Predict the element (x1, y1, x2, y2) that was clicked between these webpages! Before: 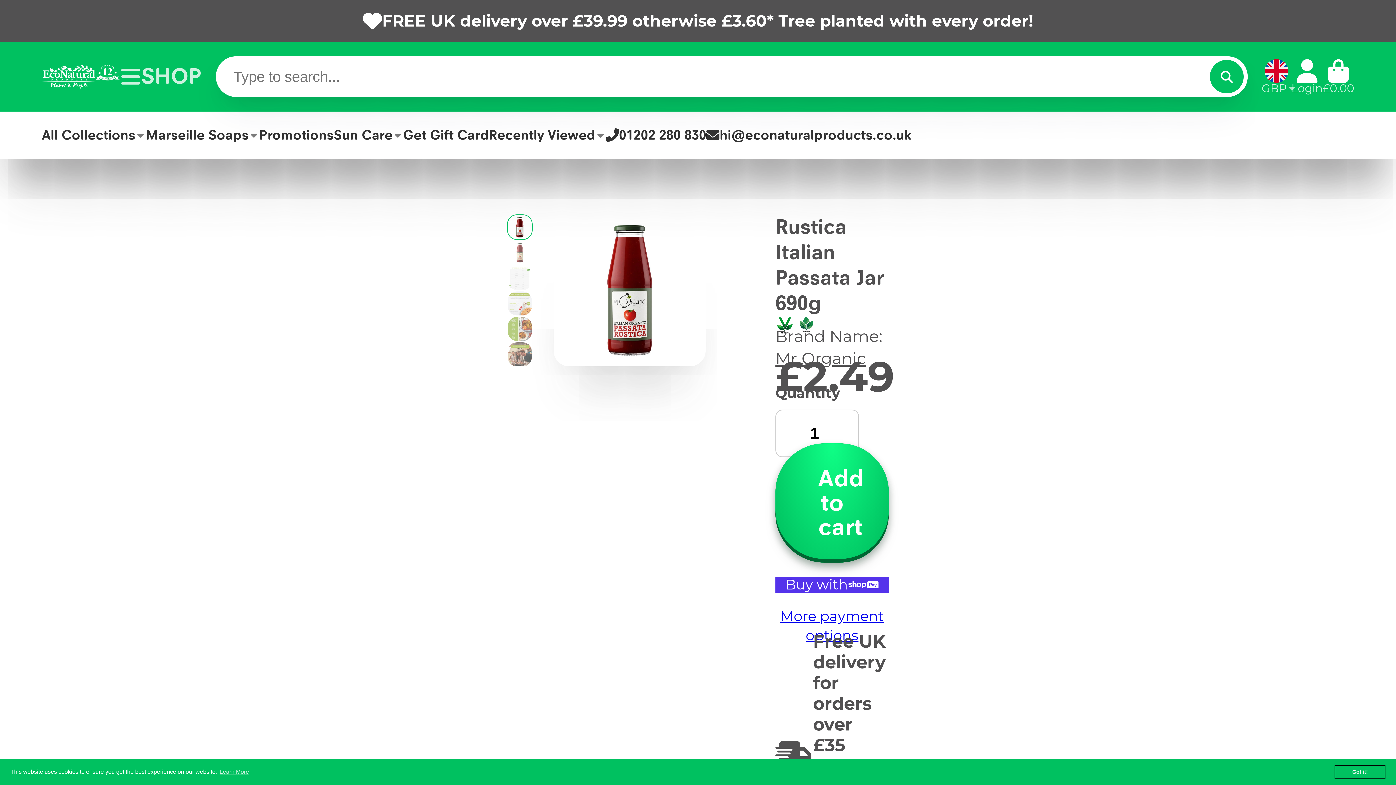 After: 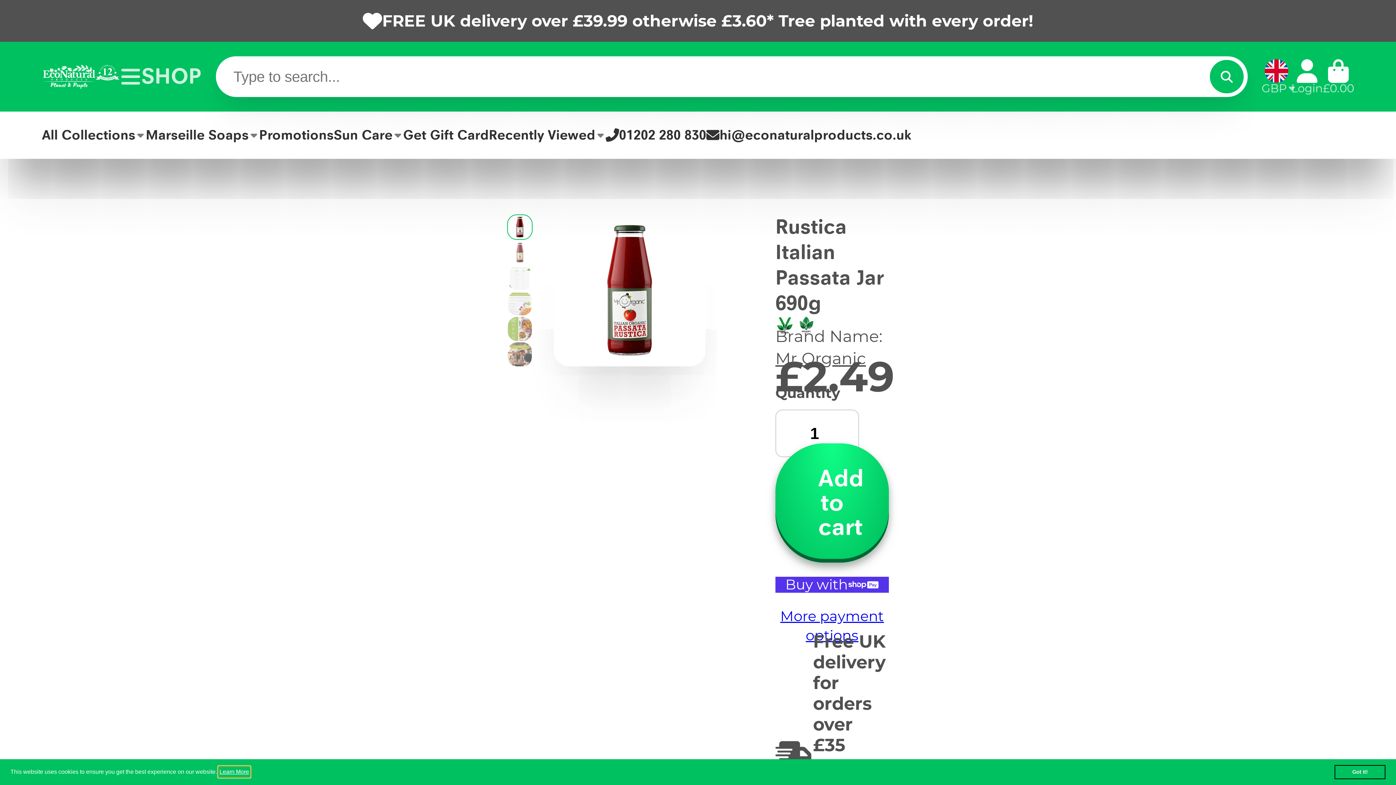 Action: label: learn more about cookies bbox: (218, 766, 250, 777)